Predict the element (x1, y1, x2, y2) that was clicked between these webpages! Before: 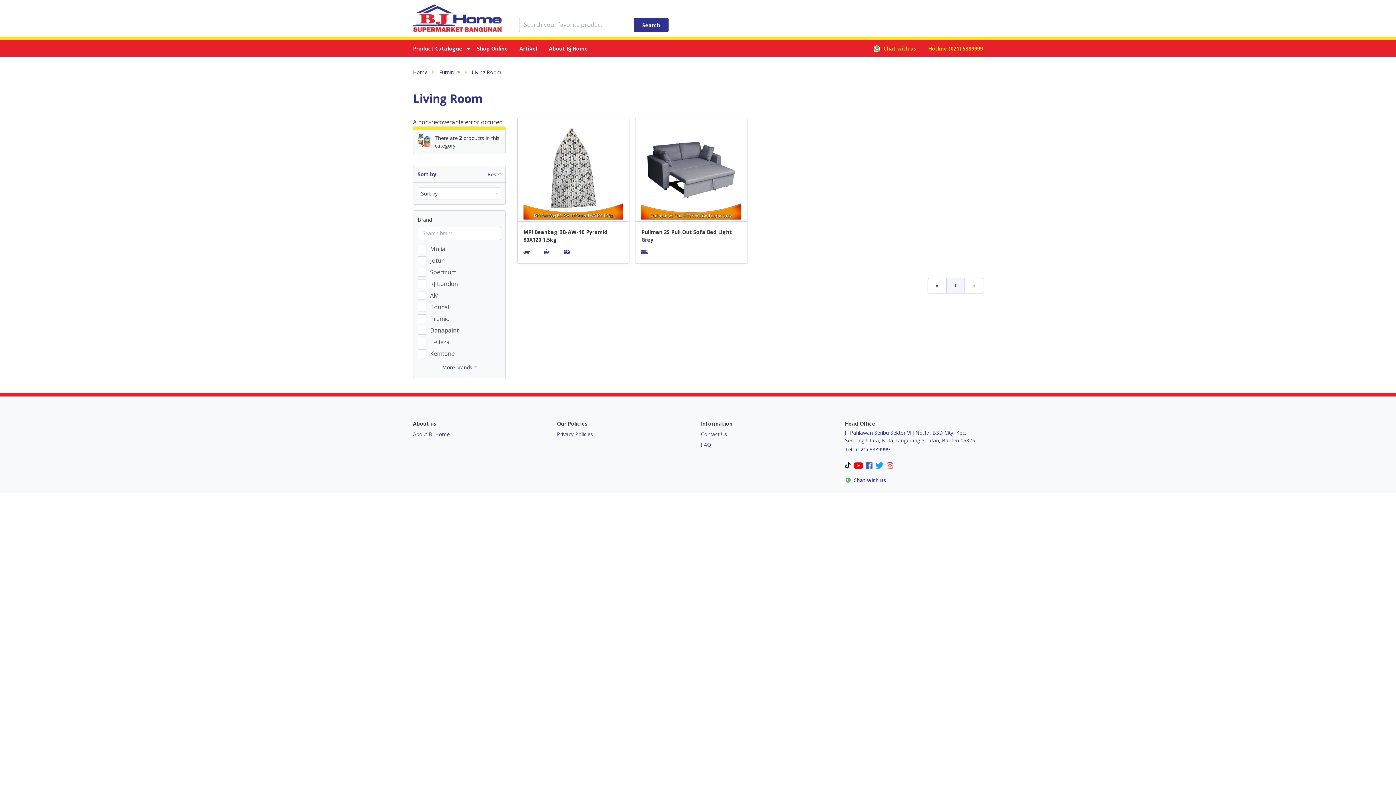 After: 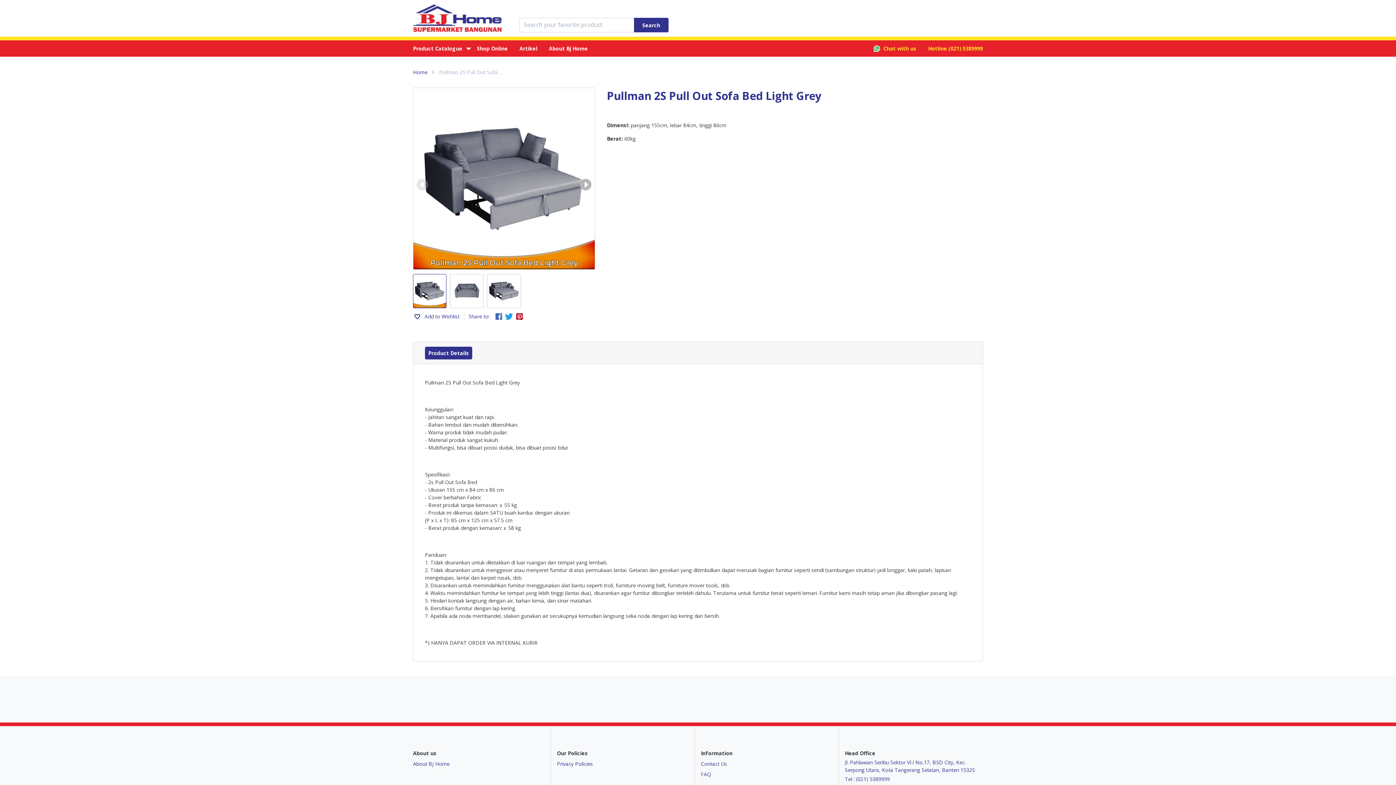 Action: bbox: (641, 120, 741, 219)